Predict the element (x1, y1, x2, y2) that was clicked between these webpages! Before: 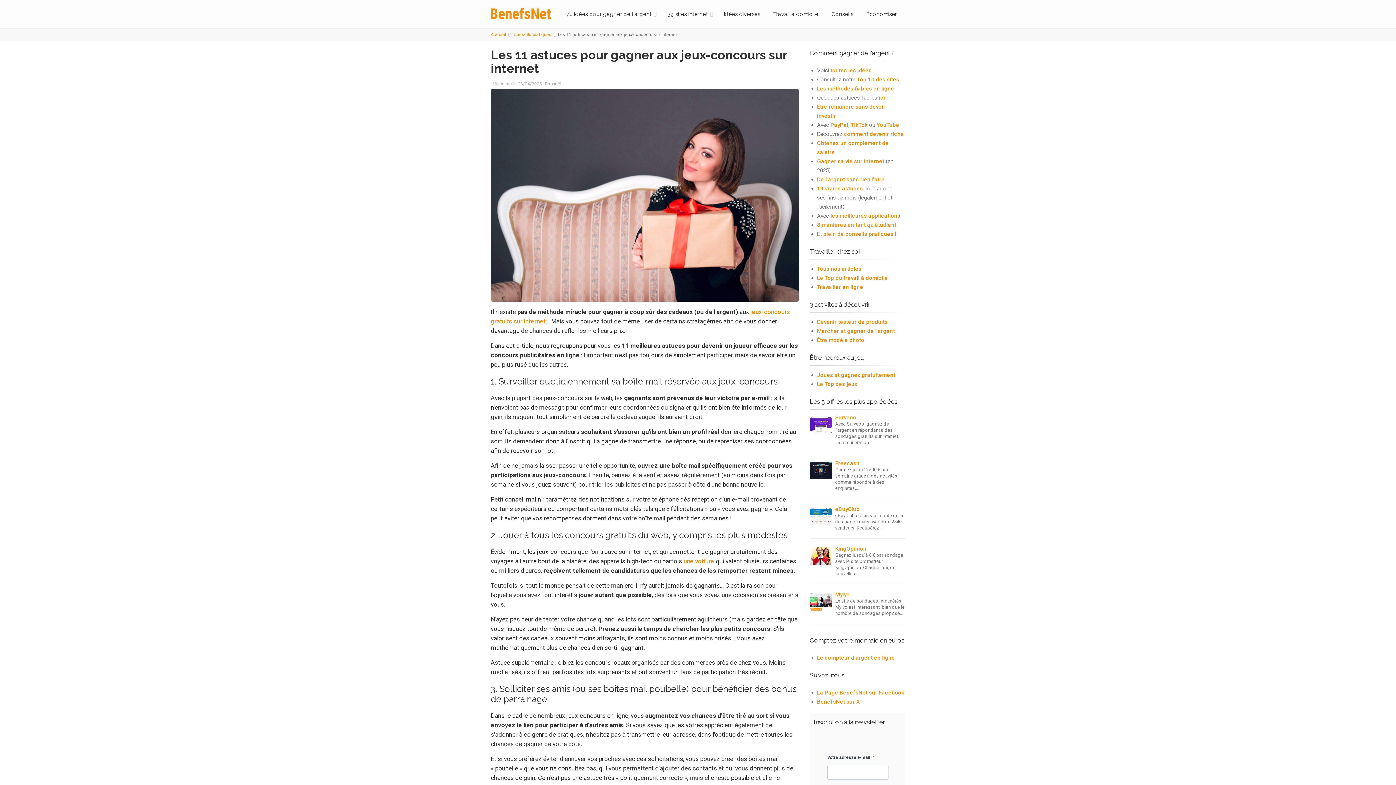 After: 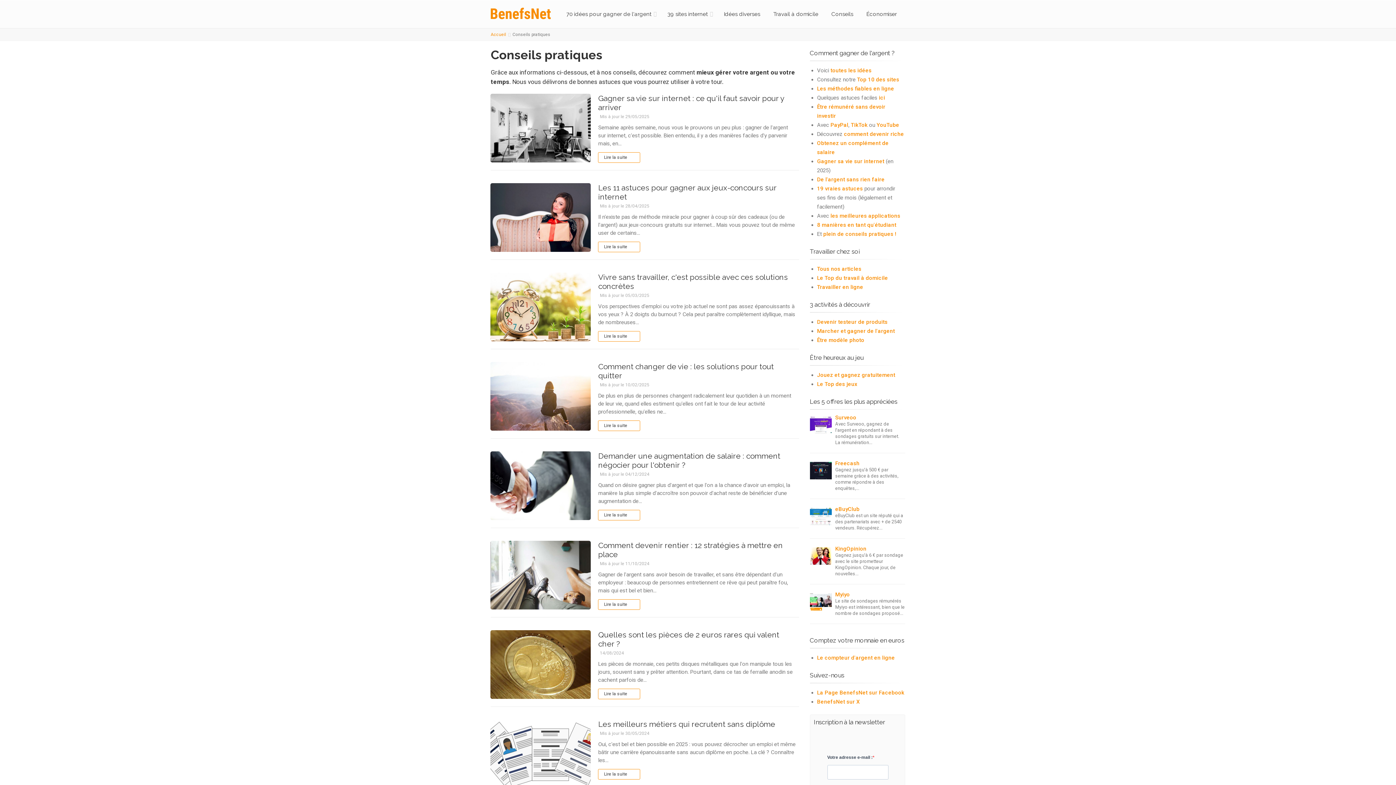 Action: bbox: (513, 32, 551, 37) label: Conseils pratiques